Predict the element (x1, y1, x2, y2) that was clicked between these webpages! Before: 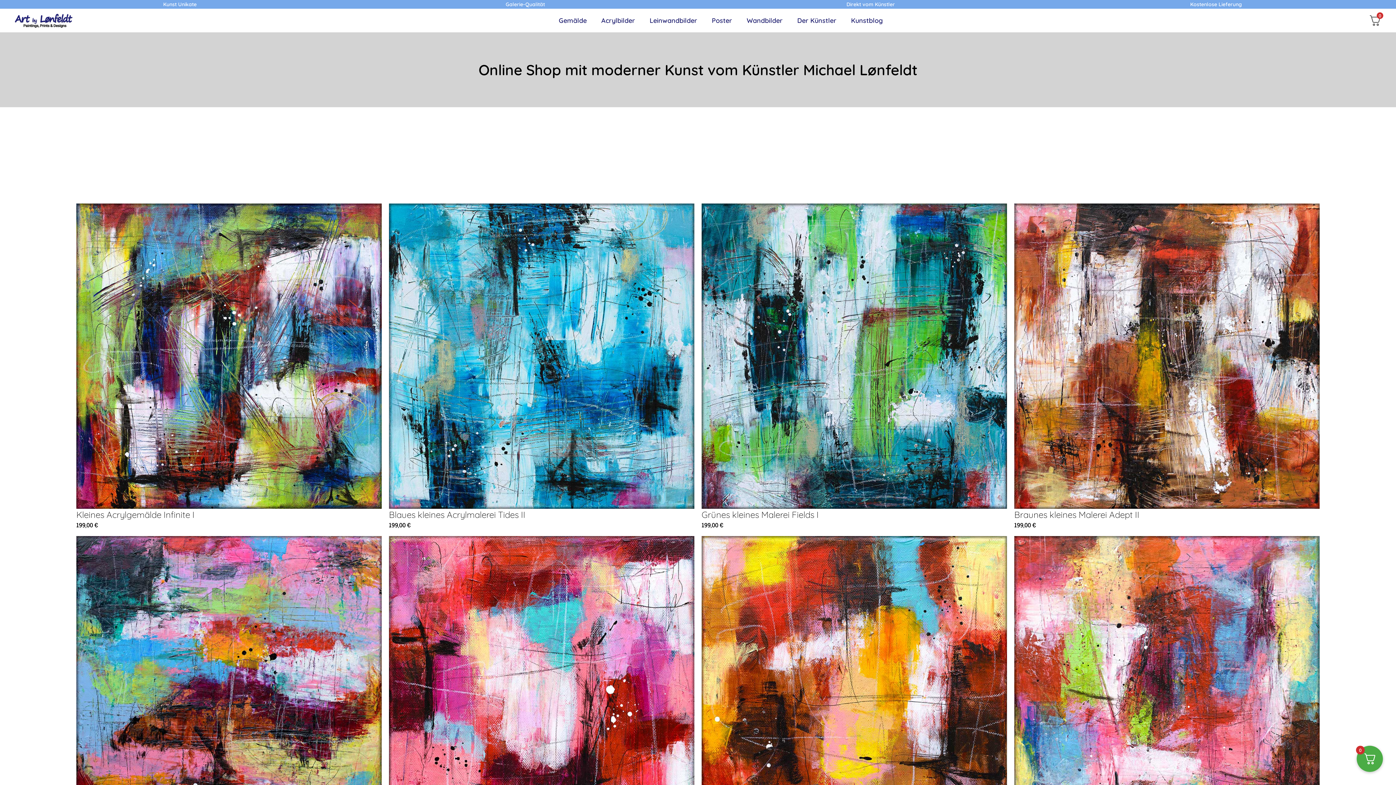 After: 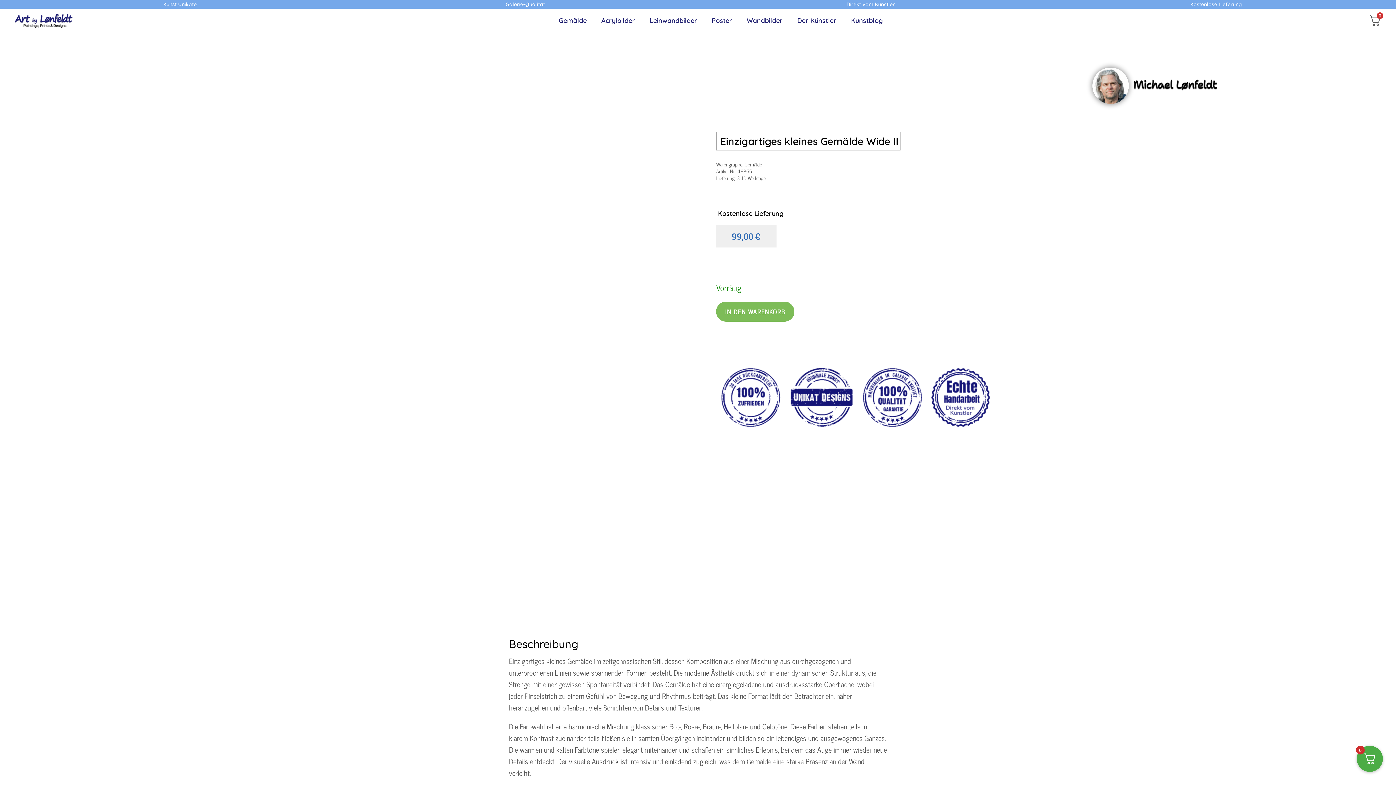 Action: bbox: (701, 536, 1007, 841)